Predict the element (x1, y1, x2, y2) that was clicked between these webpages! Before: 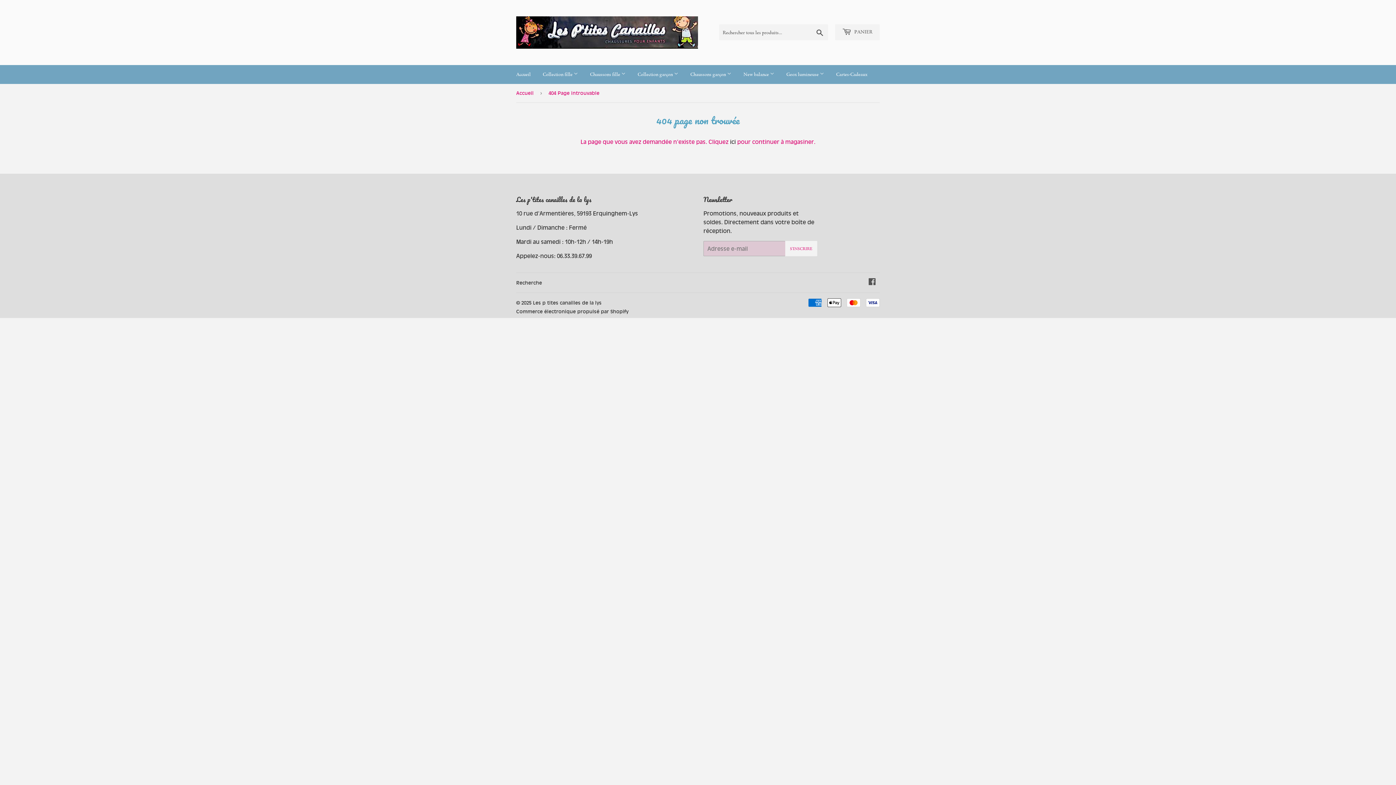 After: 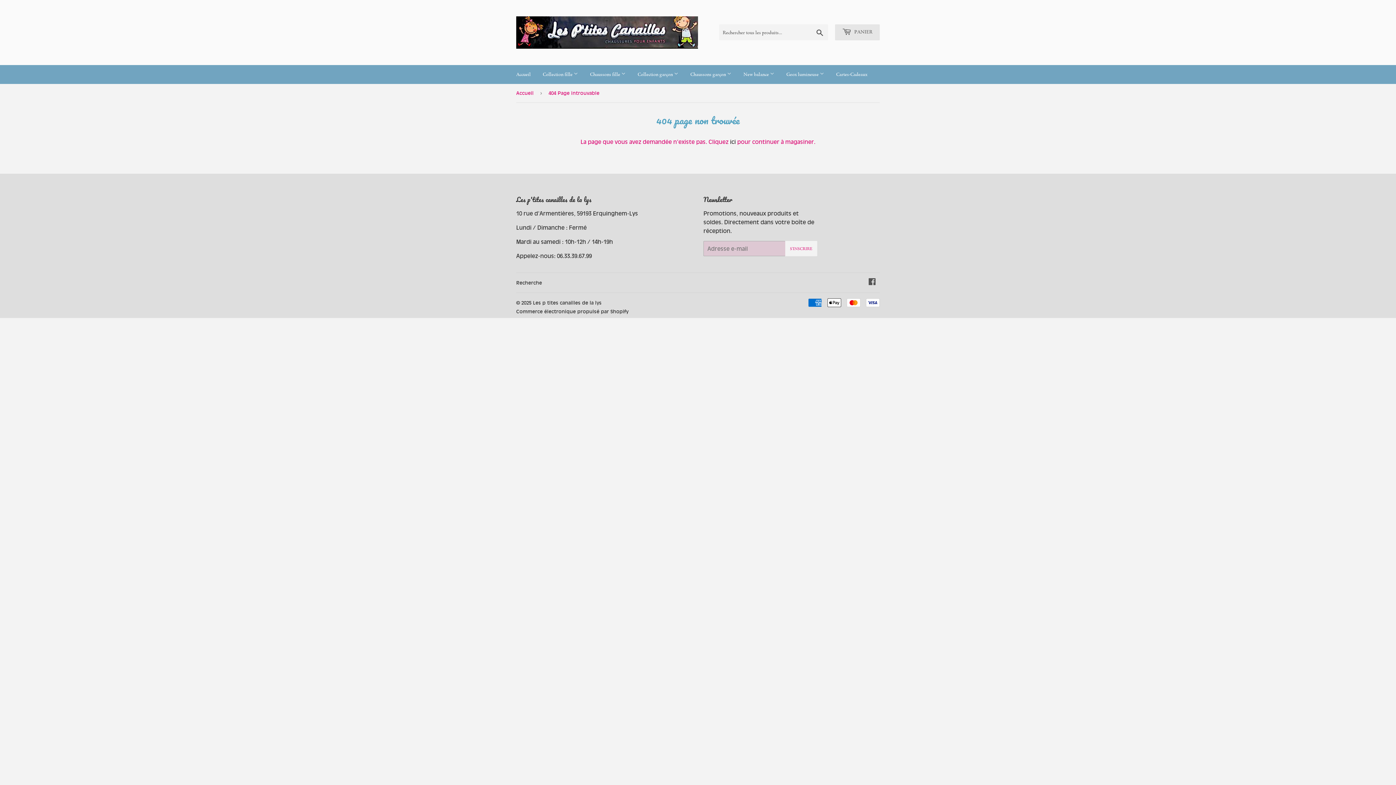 Action: label:  PANIER bbox: (835, 24, 880, 40)